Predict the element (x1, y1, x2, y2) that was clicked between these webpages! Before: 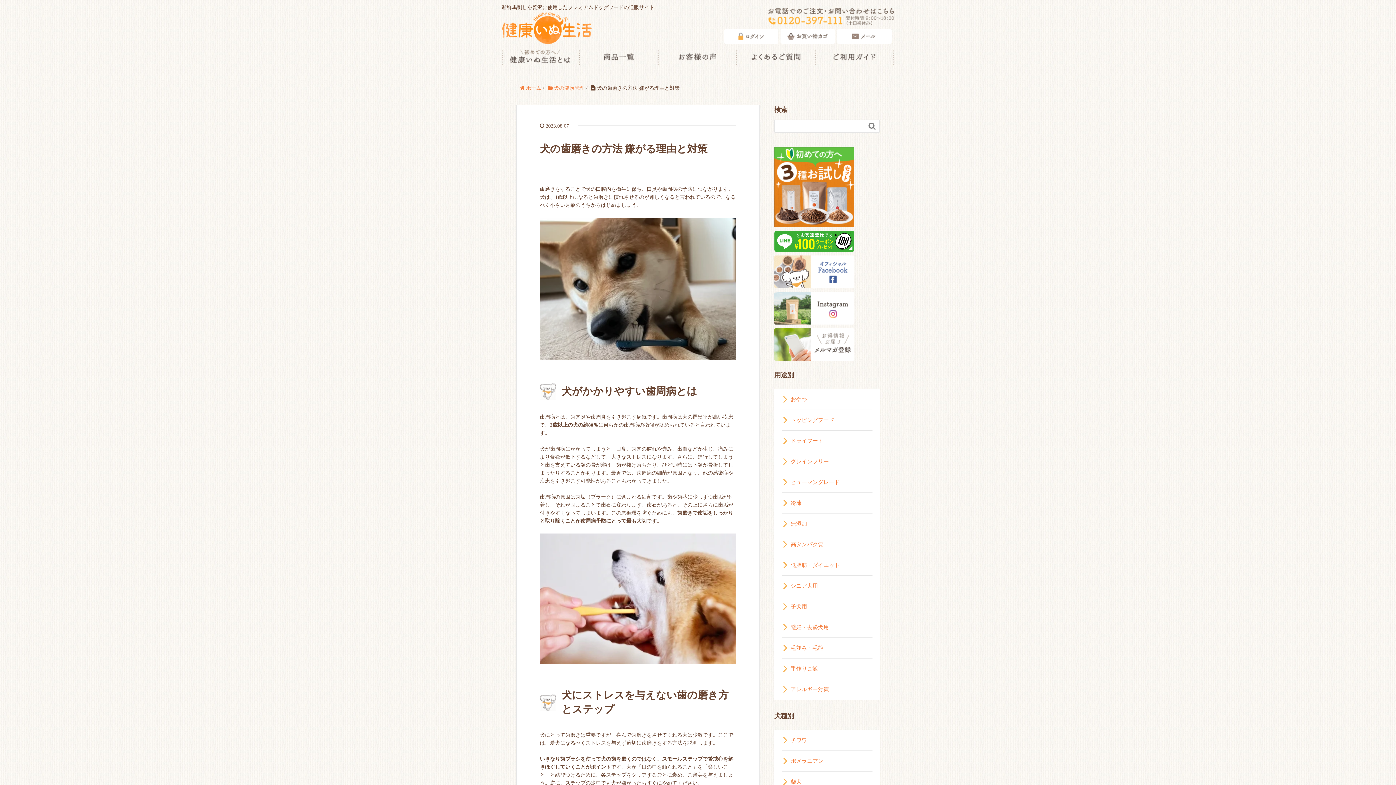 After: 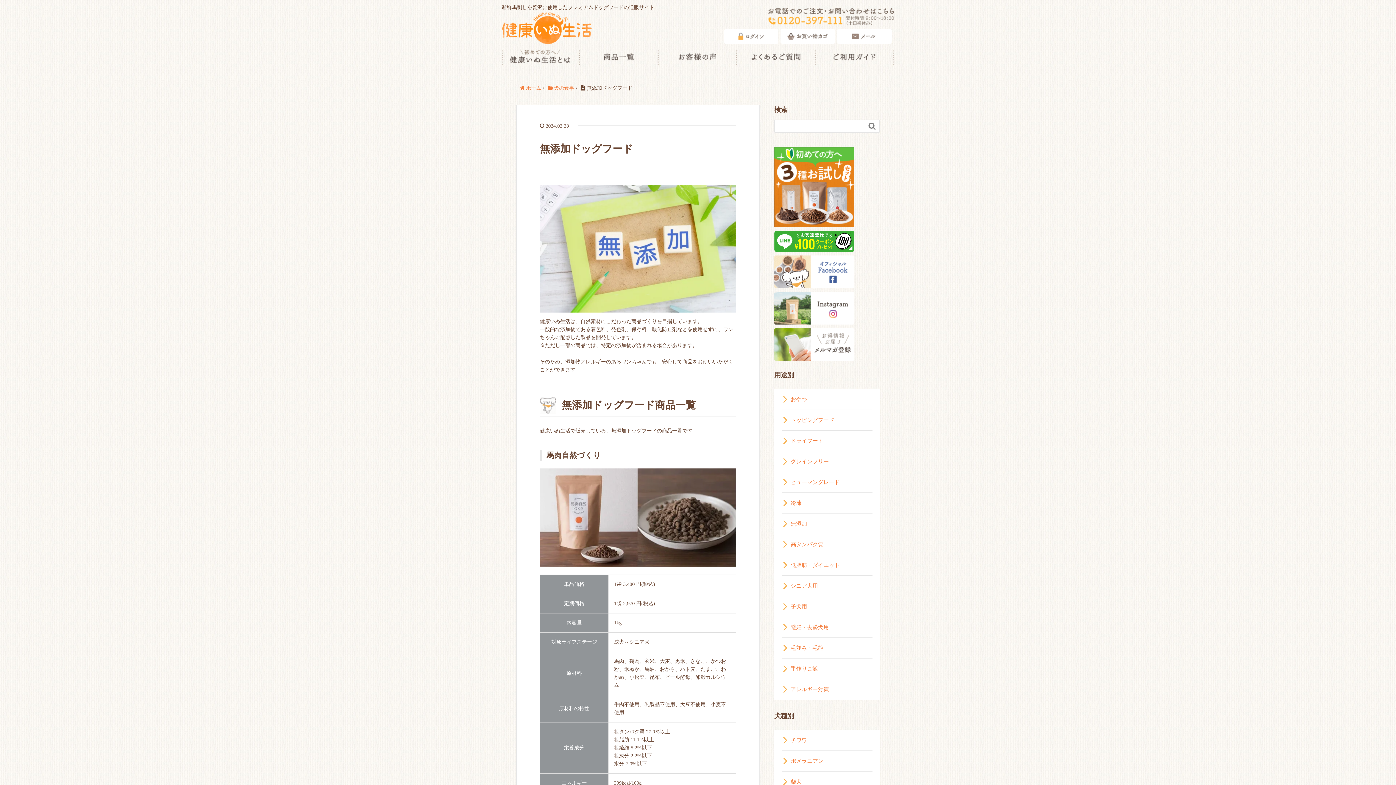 Action: label: 無添加 bbox: (790, 520, 807, 526)